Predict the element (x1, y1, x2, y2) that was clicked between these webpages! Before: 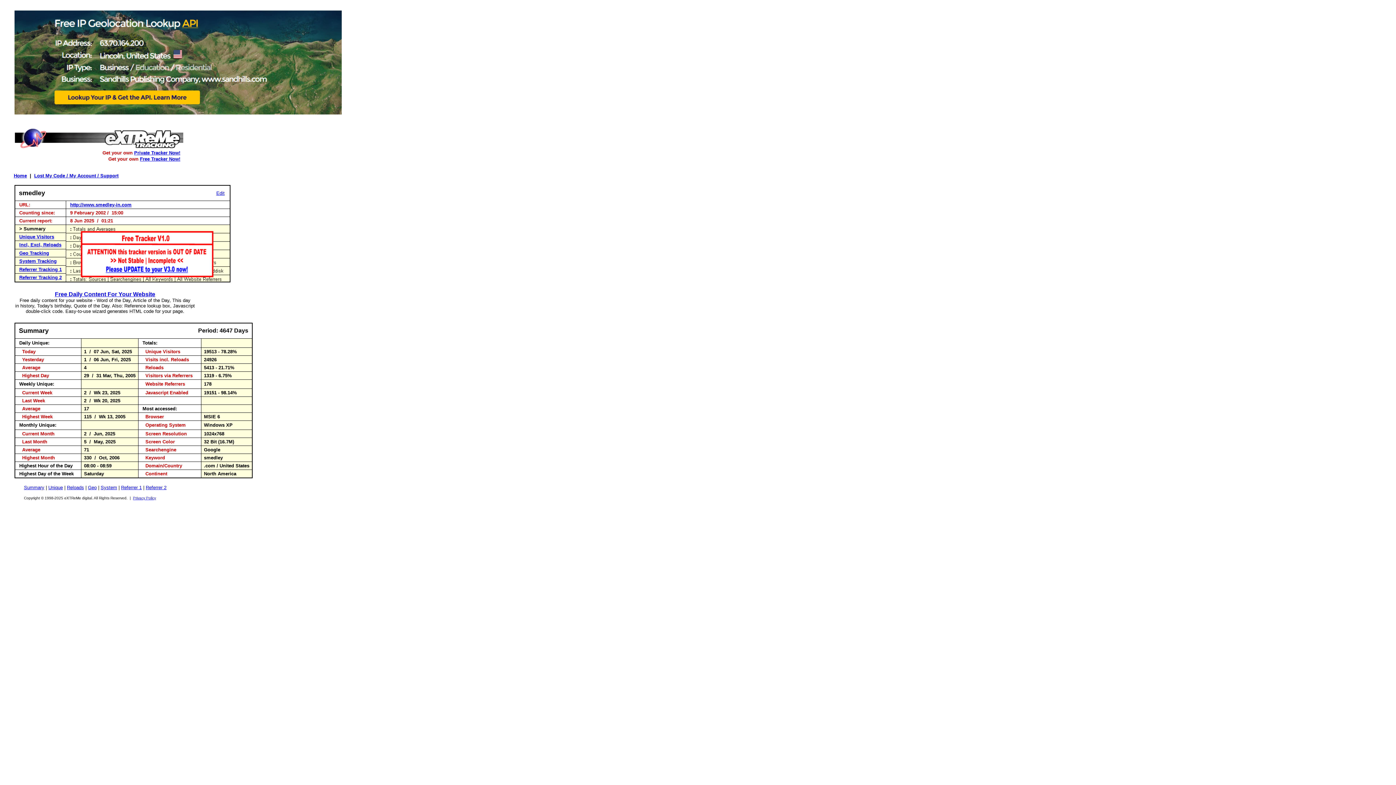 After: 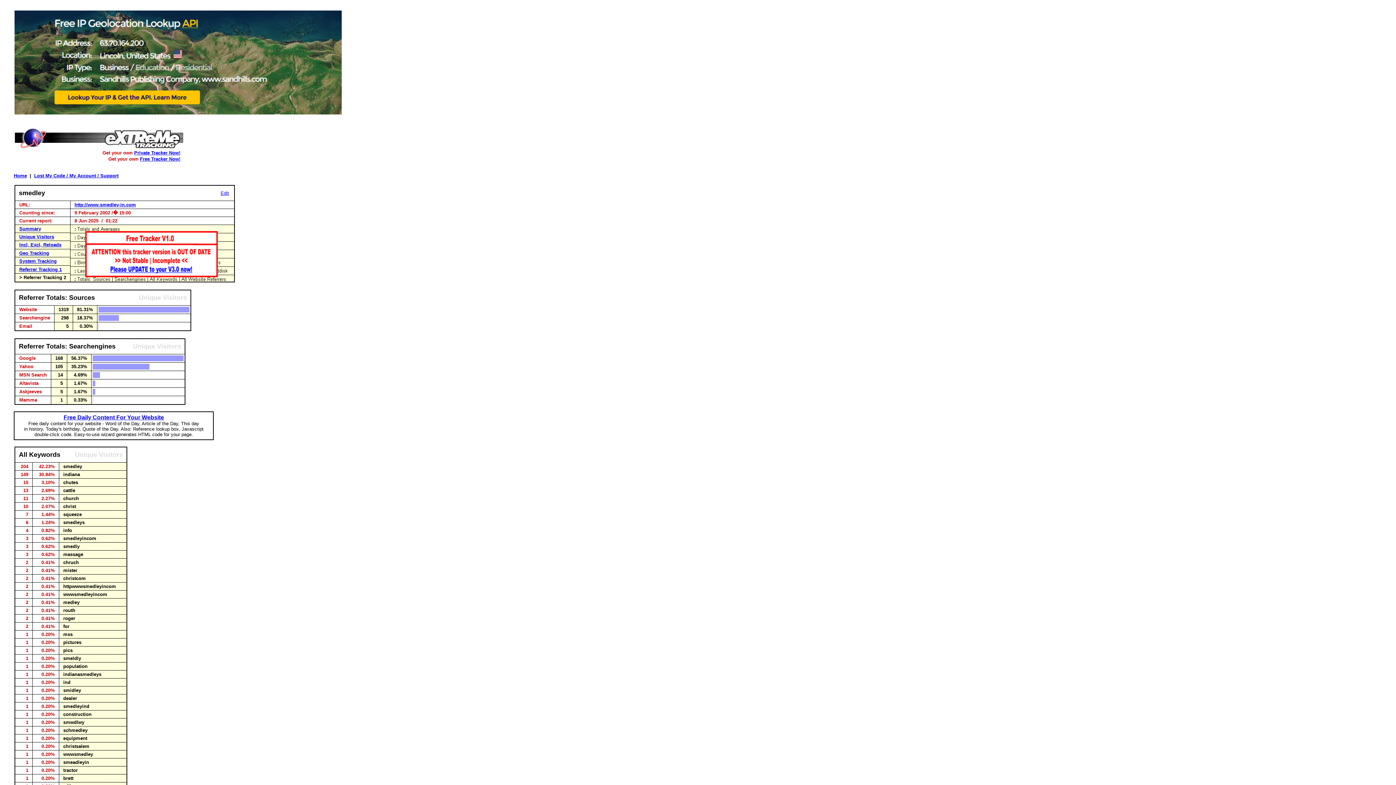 Action: label: Referrer 2 bbox: (145, 485, 166, 490)